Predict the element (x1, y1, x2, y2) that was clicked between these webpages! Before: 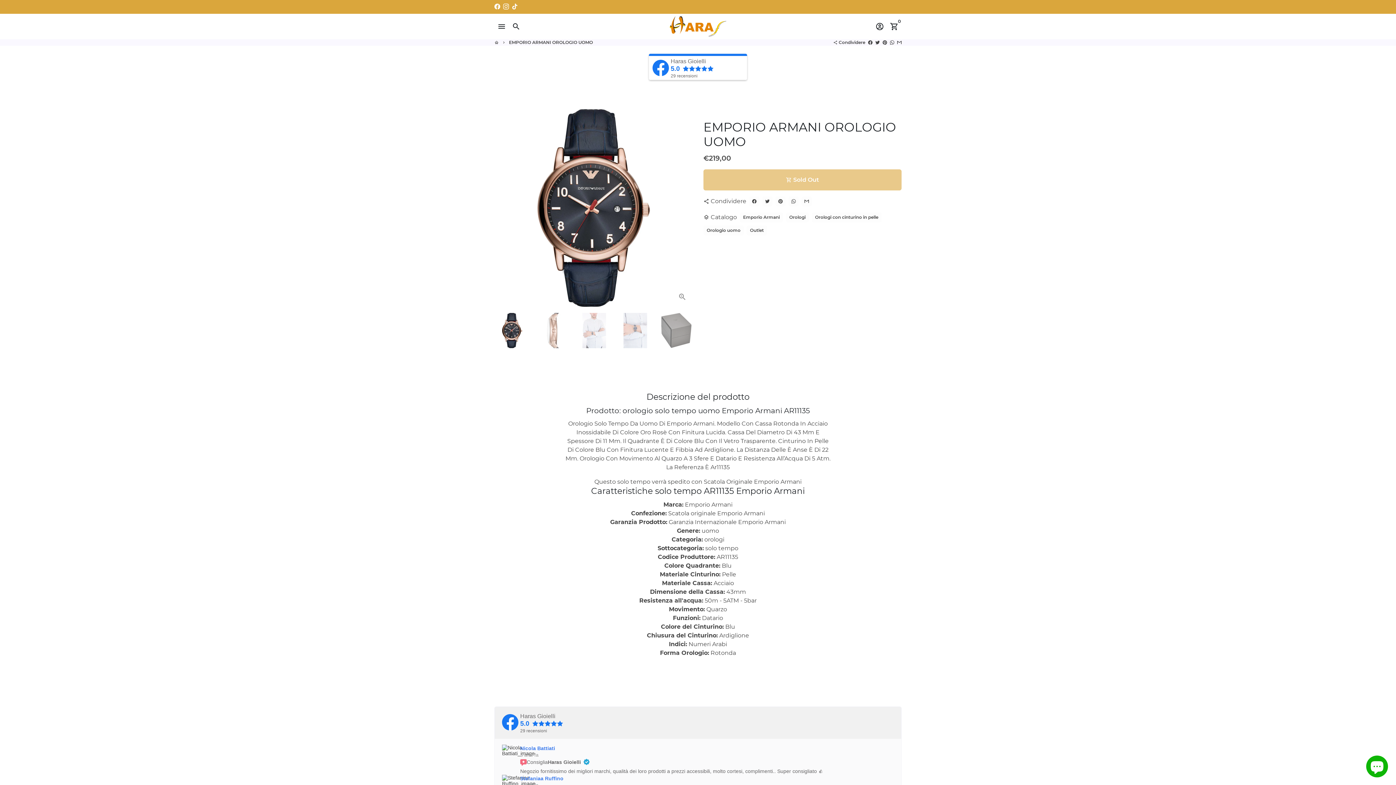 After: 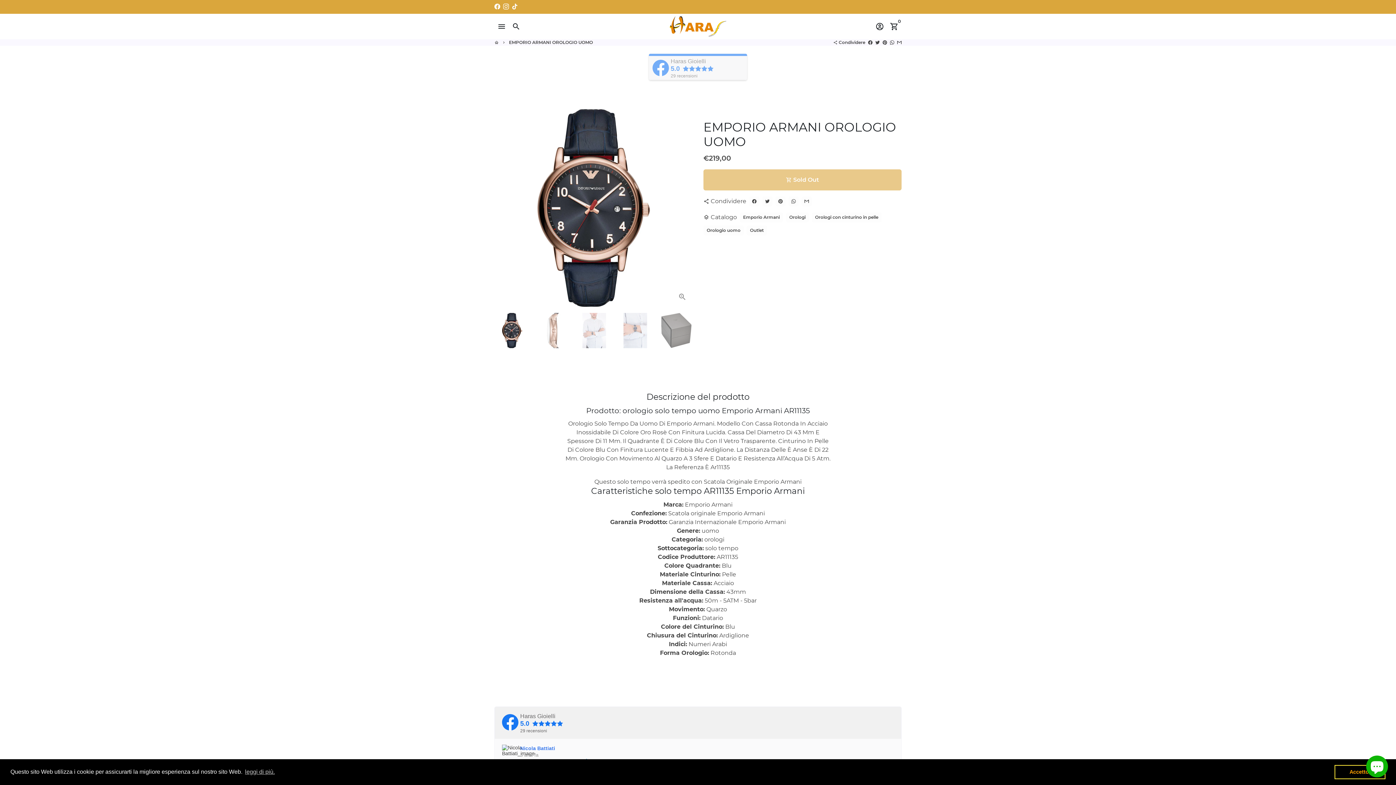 Action: bbox: (647, 52, 749, 81) label: Haras Gioielli
5.0
29 recensioni